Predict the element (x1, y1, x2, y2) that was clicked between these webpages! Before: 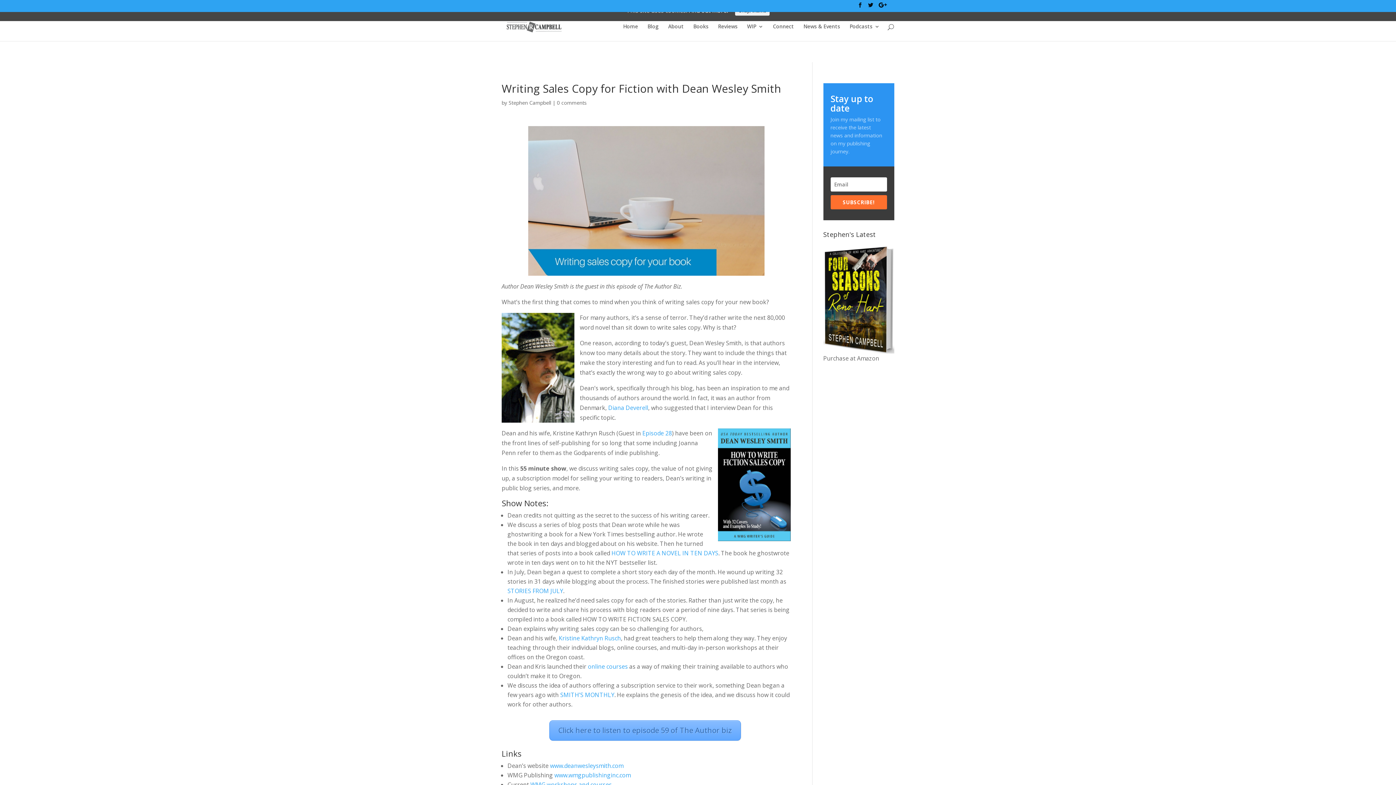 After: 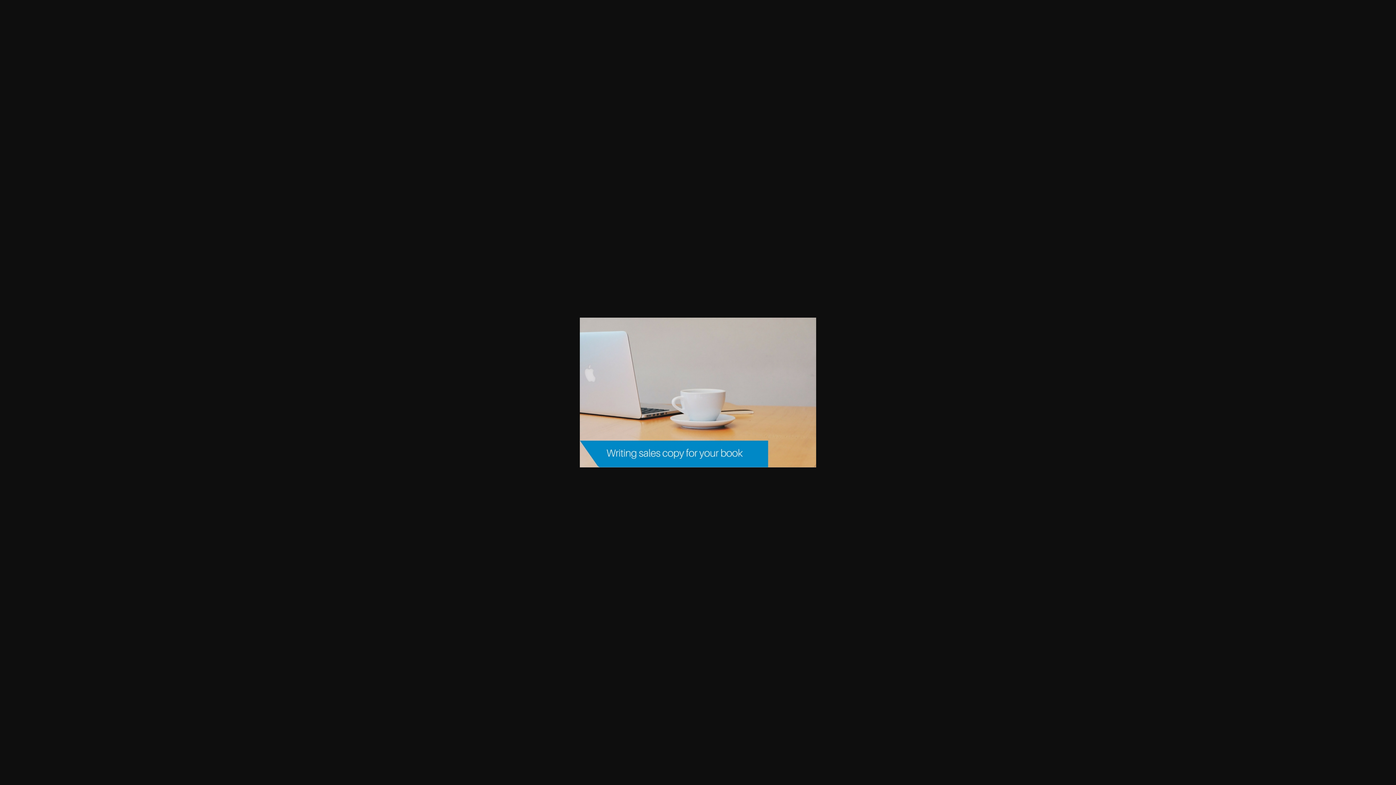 Action: bbox: (501, 126, 790, 276)